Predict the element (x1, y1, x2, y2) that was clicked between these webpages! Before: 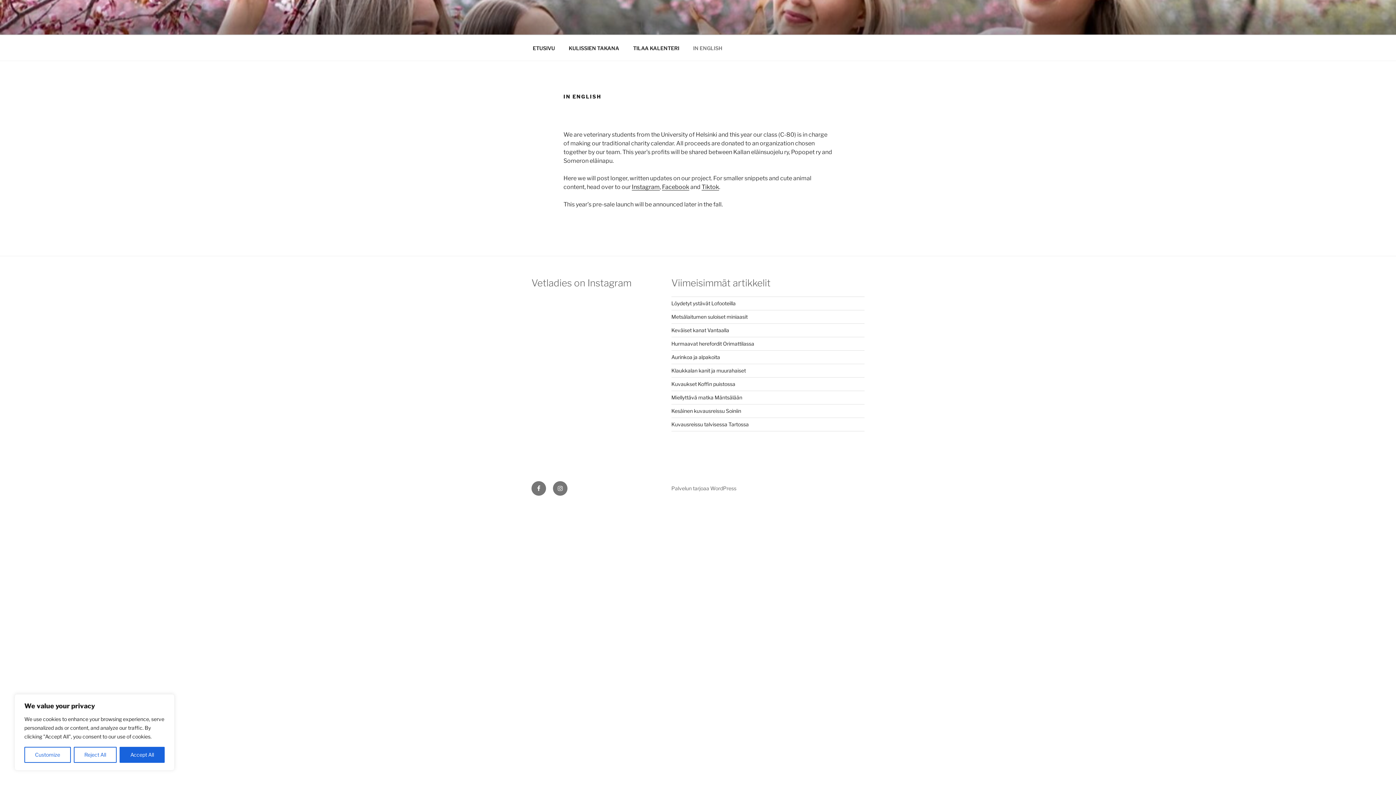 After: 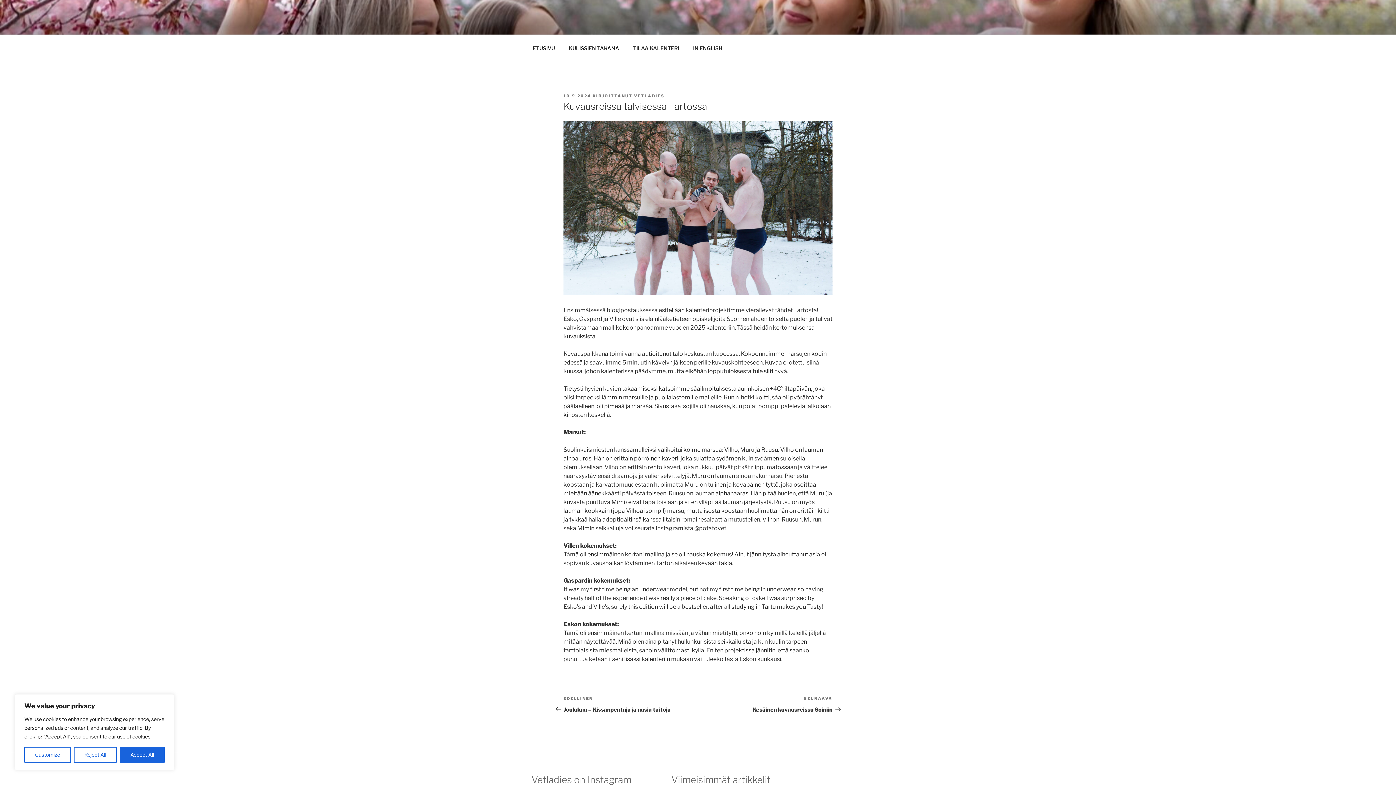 Action: label: Kuvausreissu talvisessa Tartossa bbox: (671, 421, 748, 427)